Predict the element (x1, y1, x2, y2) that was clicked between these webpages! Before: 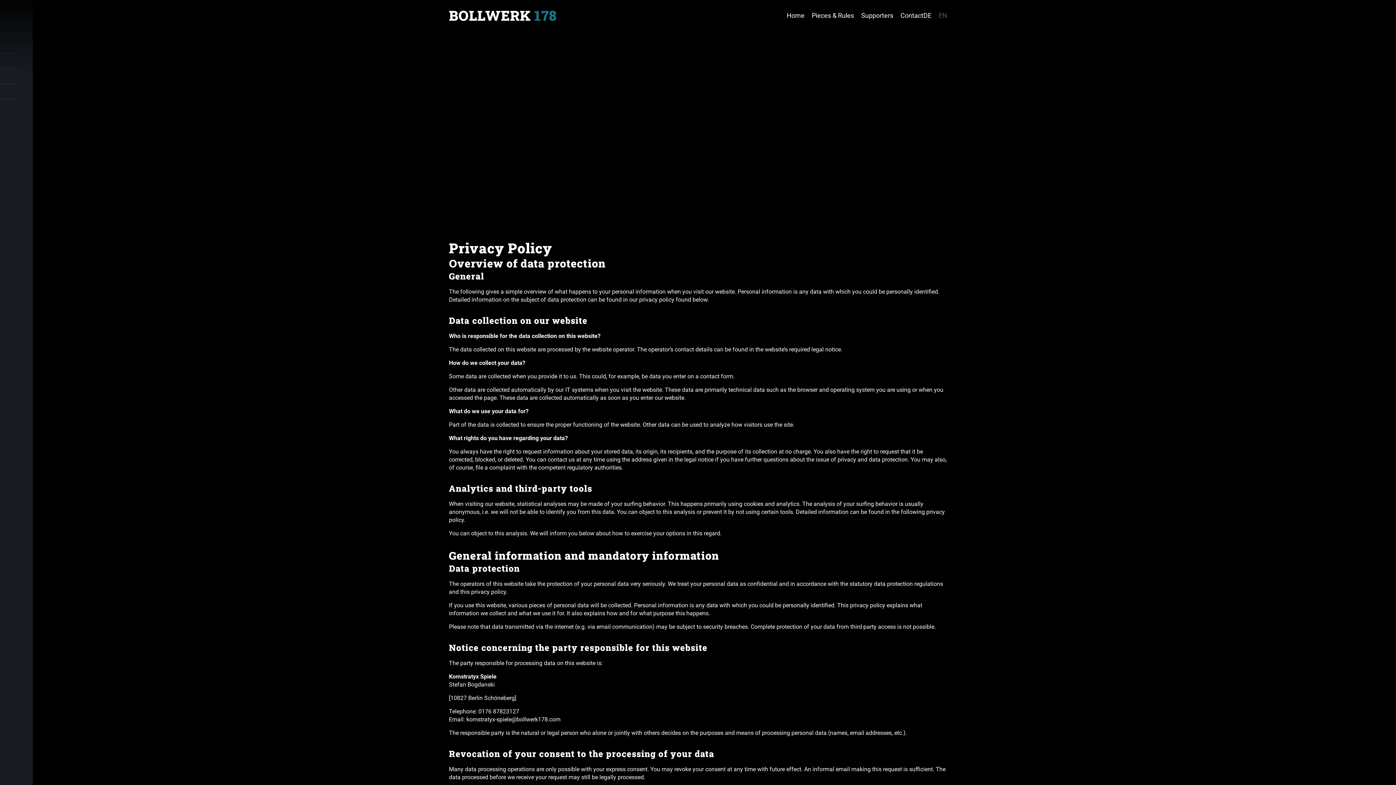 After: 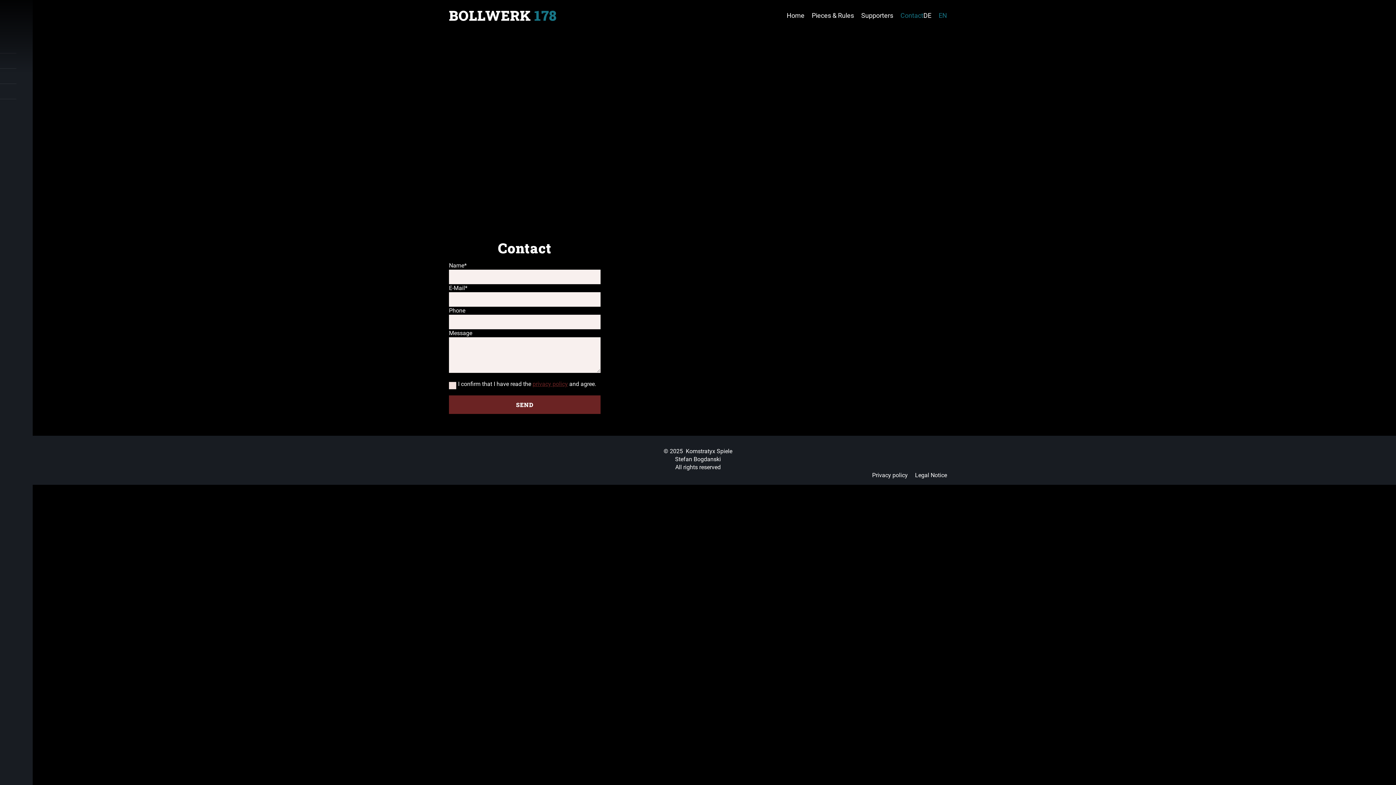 Action: label: Contact bbox: (900, 5, 923, 25)